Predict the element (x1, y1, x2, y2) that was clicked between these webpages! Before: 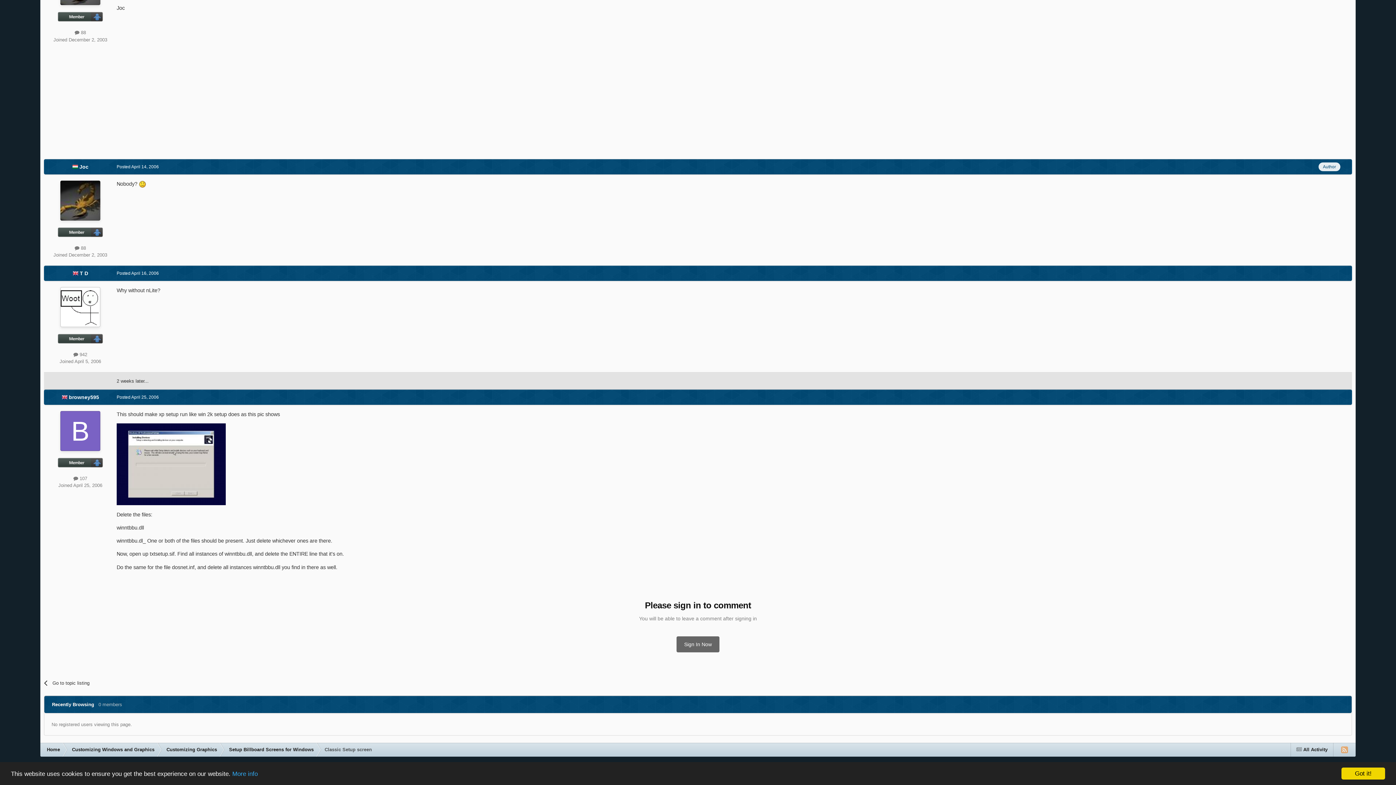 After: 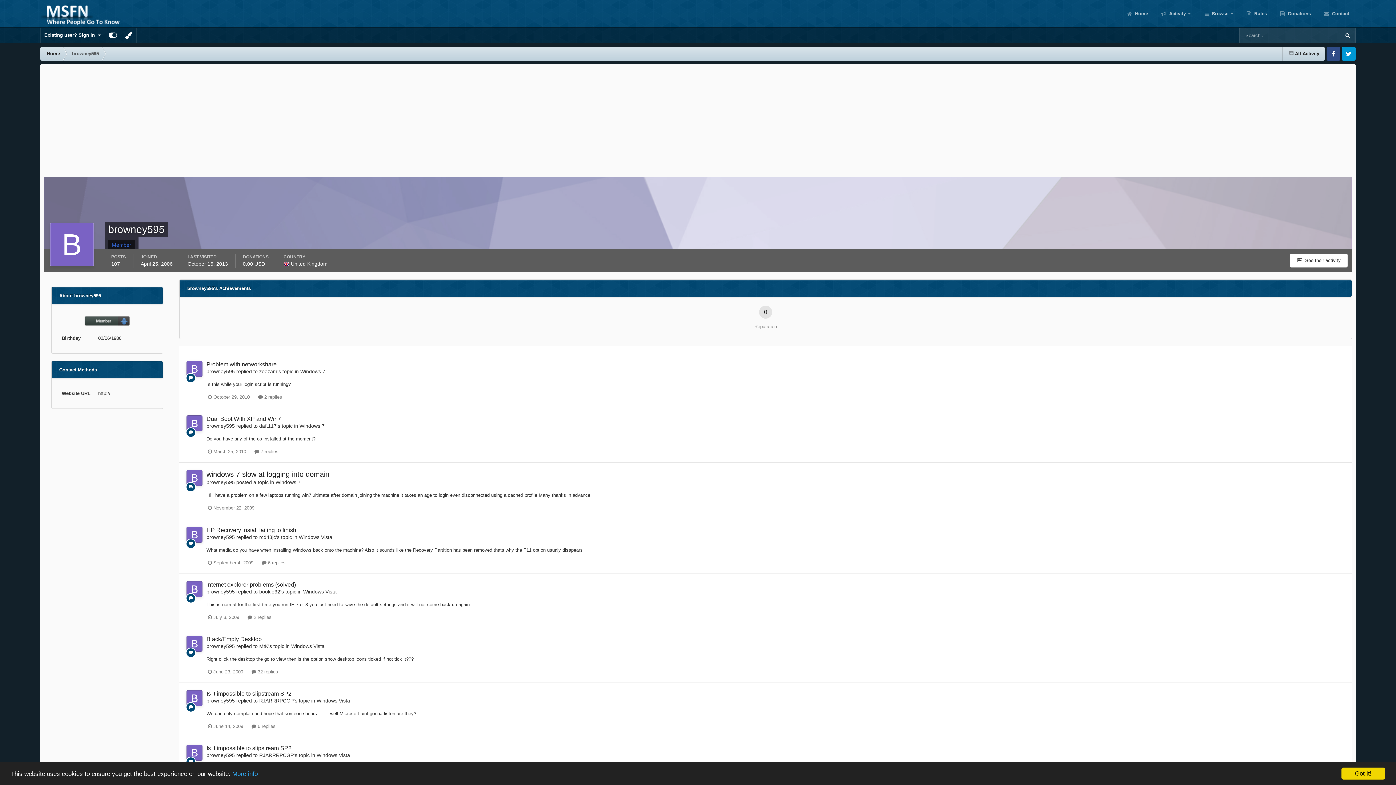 Action: label: browney595 bbox: (68, 394, 99, 400)